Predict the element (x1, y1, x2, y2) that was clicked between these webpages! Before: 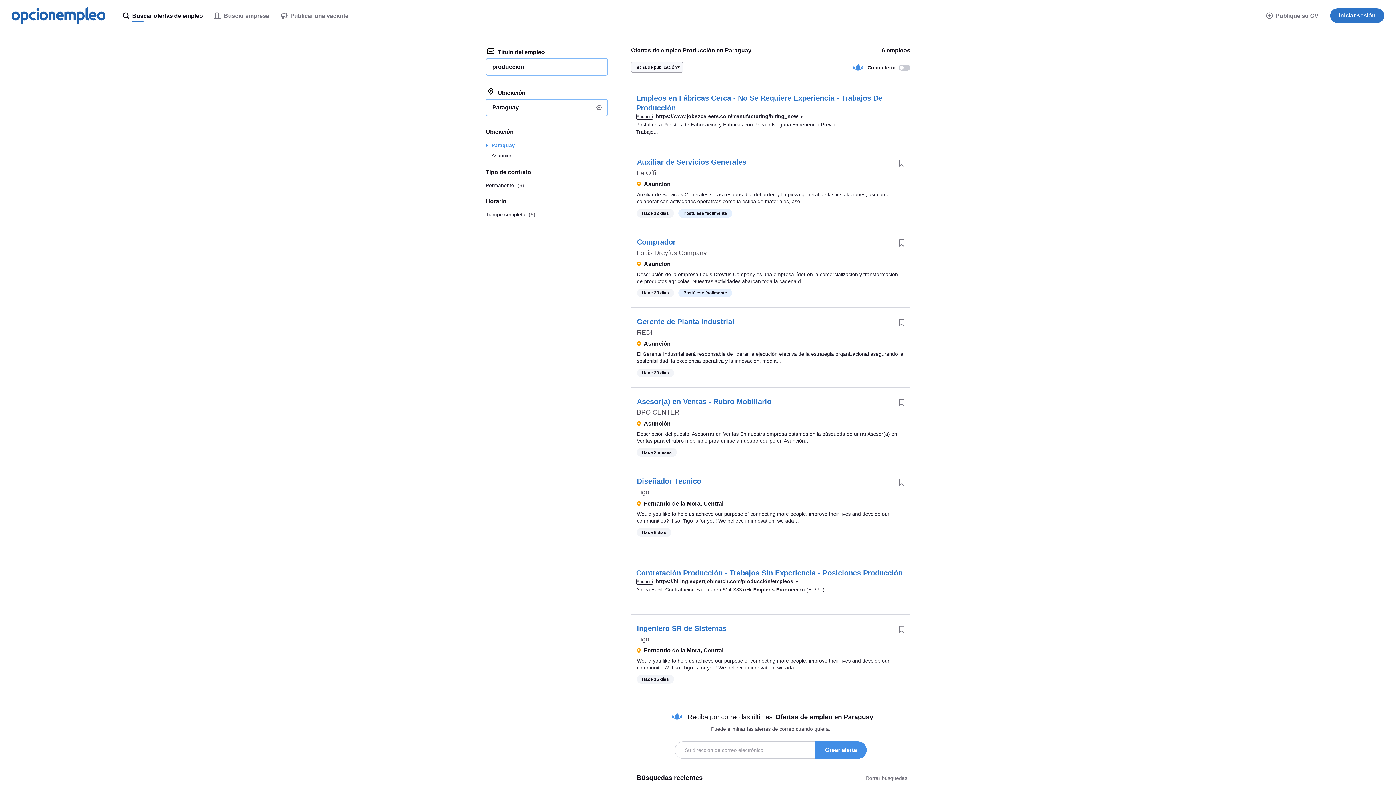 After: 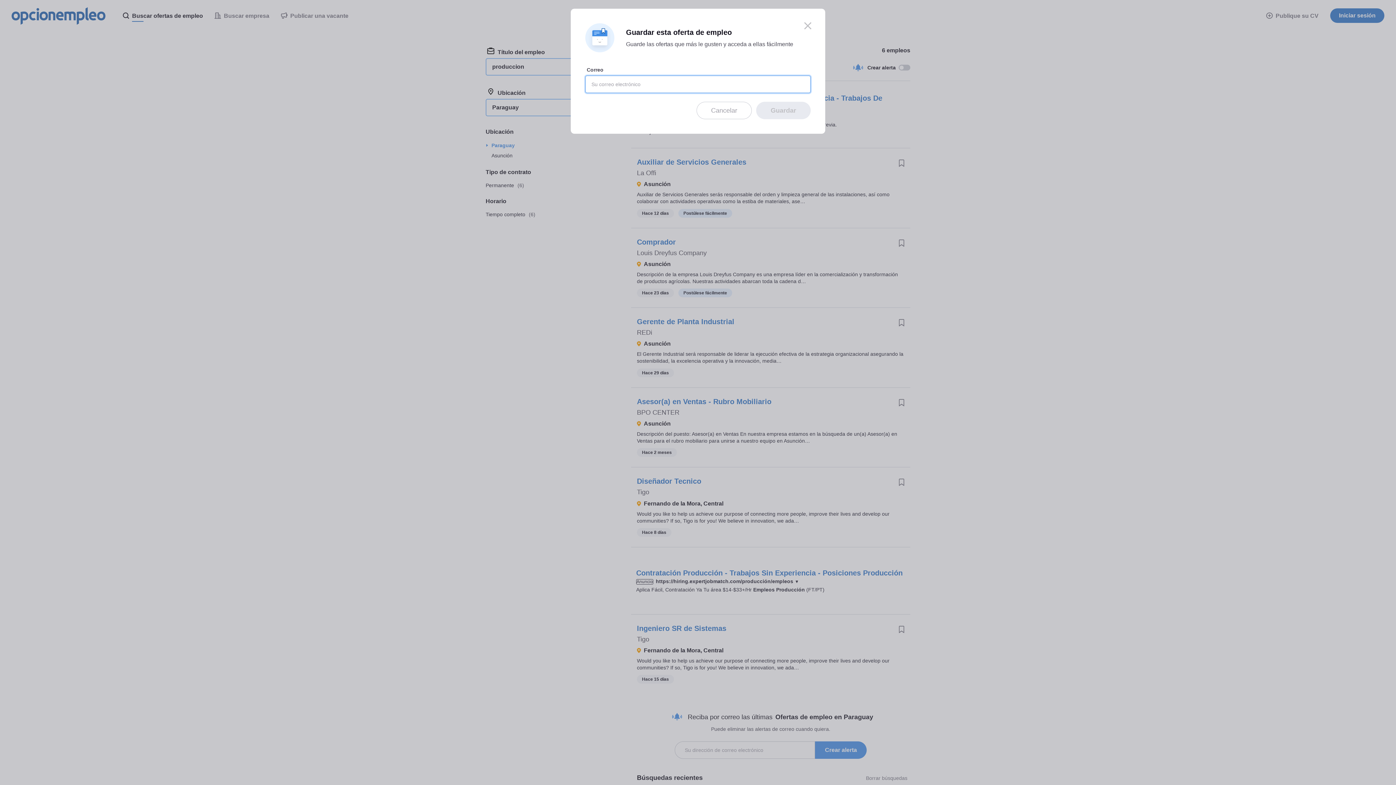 Action: bbox: (893, 153, 910, 170)